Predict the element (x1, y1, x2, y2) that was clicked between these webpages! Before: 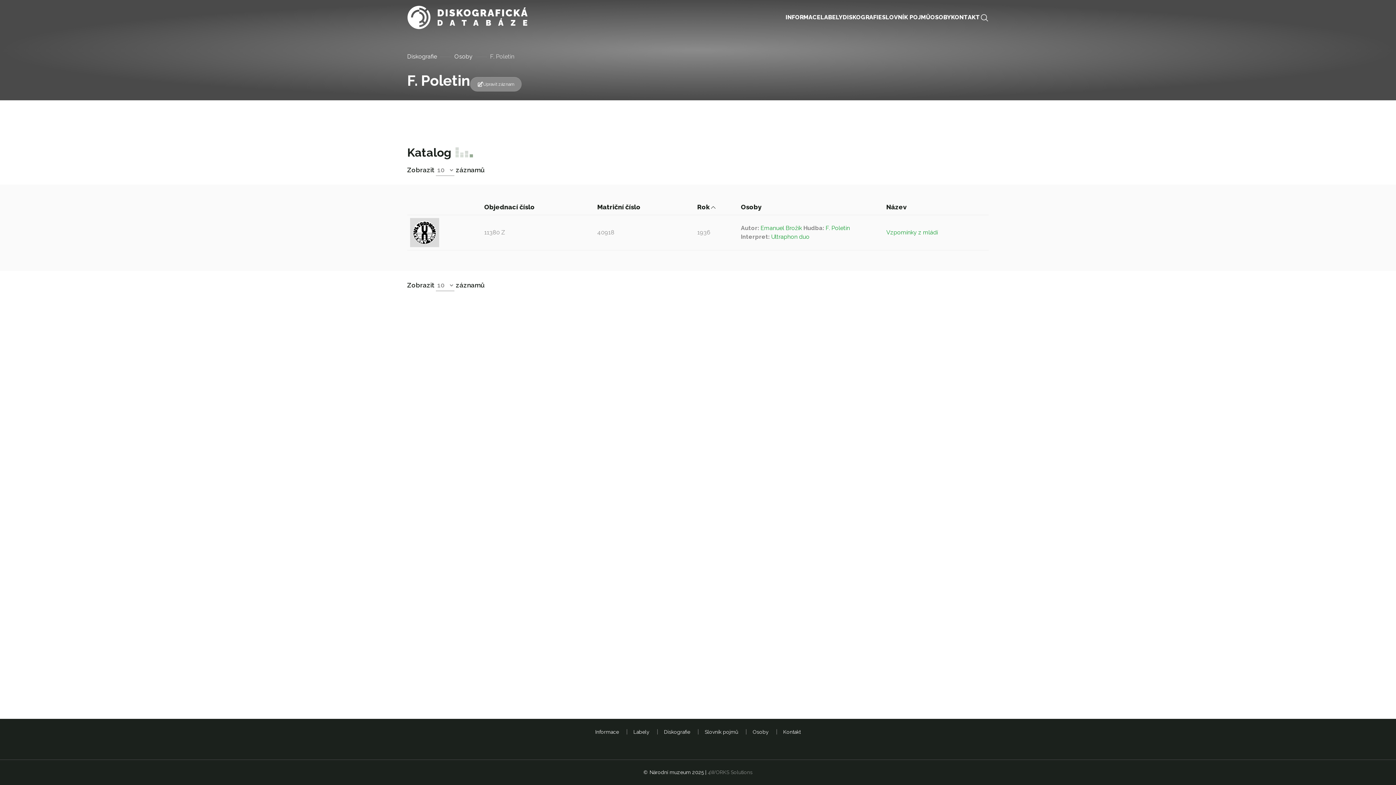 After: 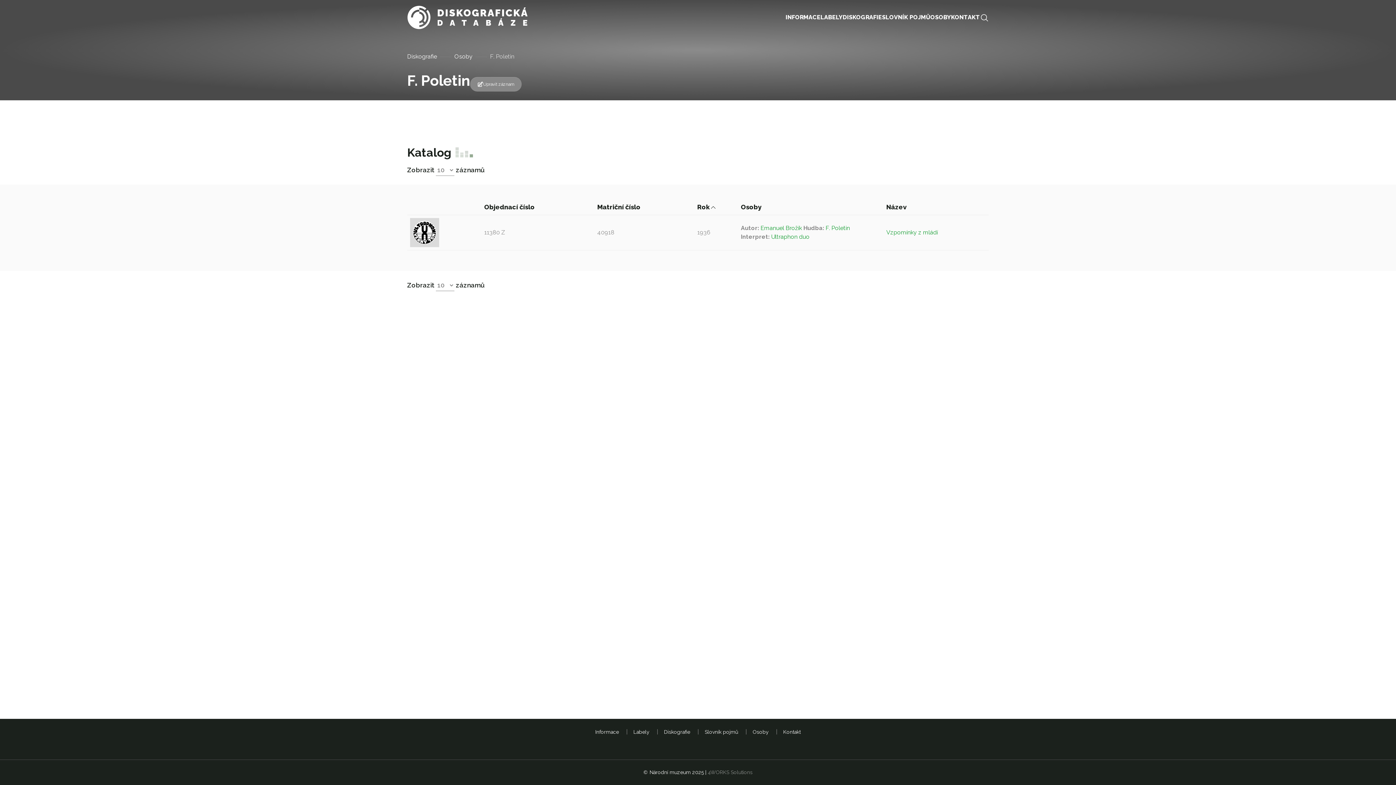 Action: label: 4WORKS Solutions bbox: (708, 769, 752, 775)